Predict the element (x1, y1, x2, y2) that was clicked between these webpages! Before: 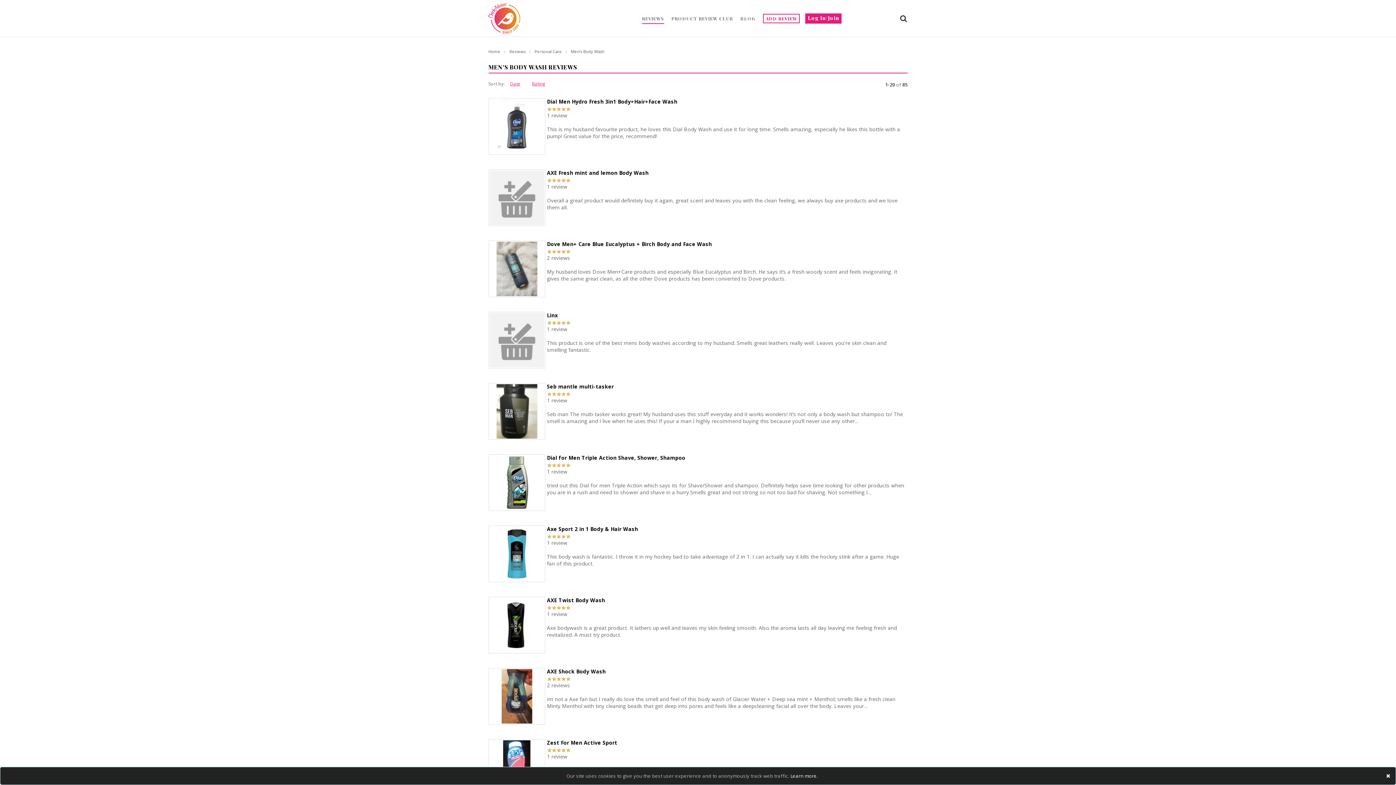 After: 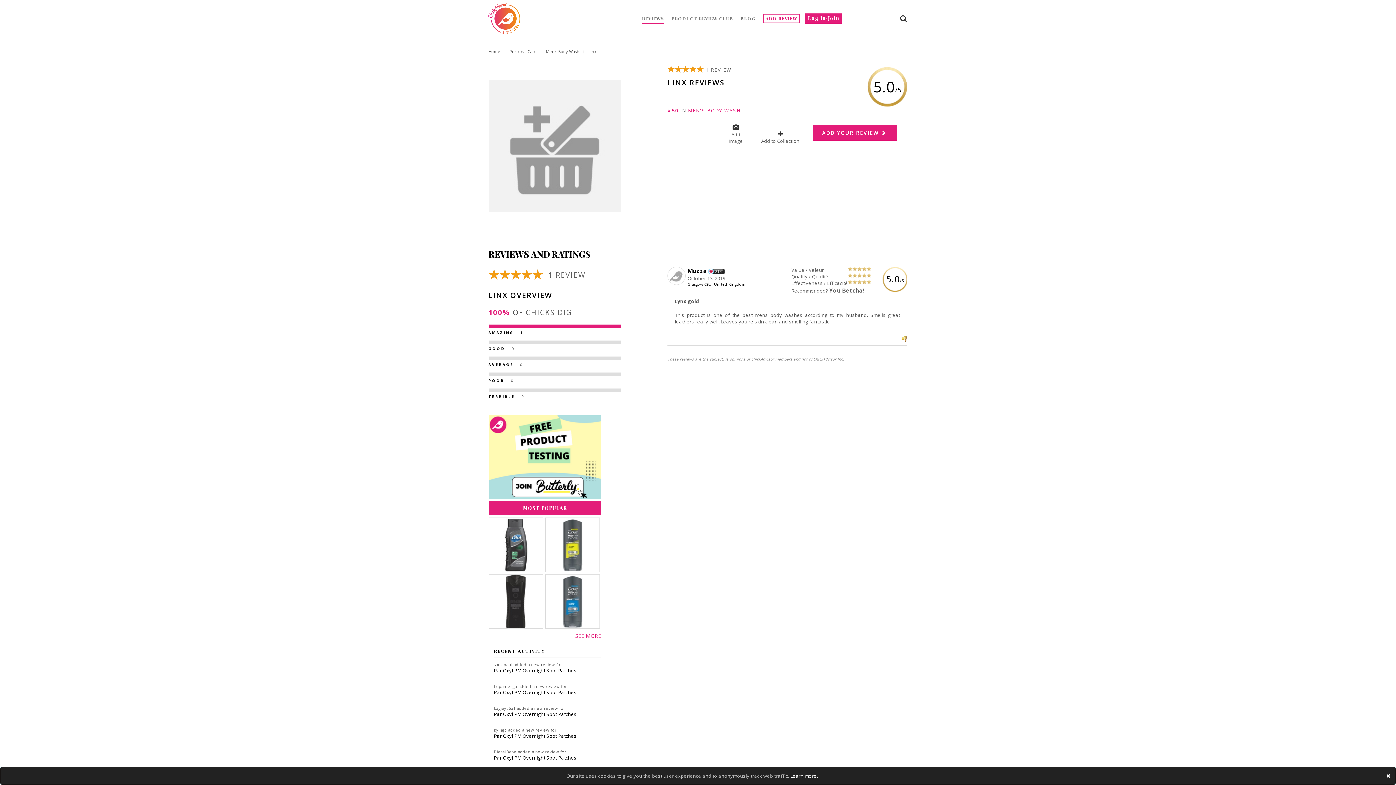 Action: bbox: (547, 312, 558, 318) label: Linx